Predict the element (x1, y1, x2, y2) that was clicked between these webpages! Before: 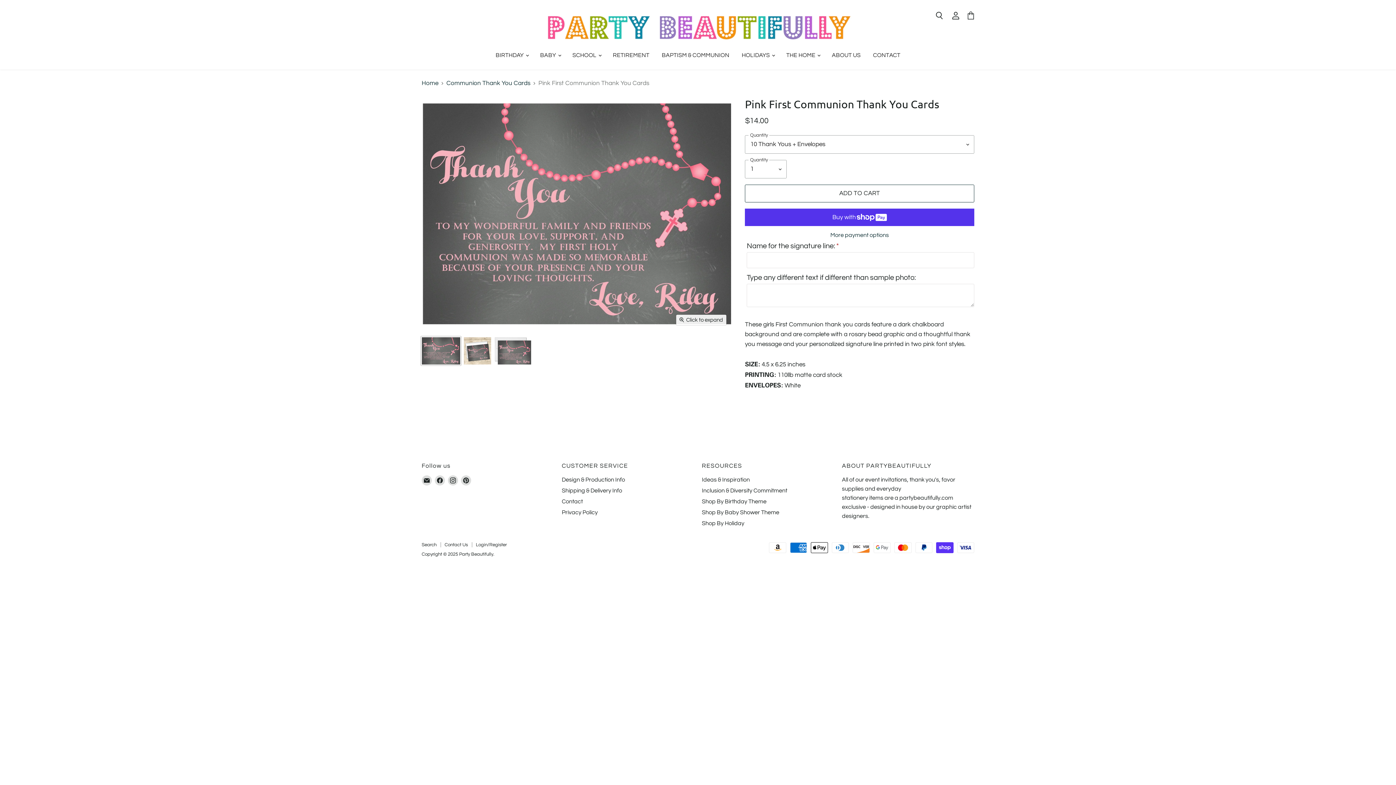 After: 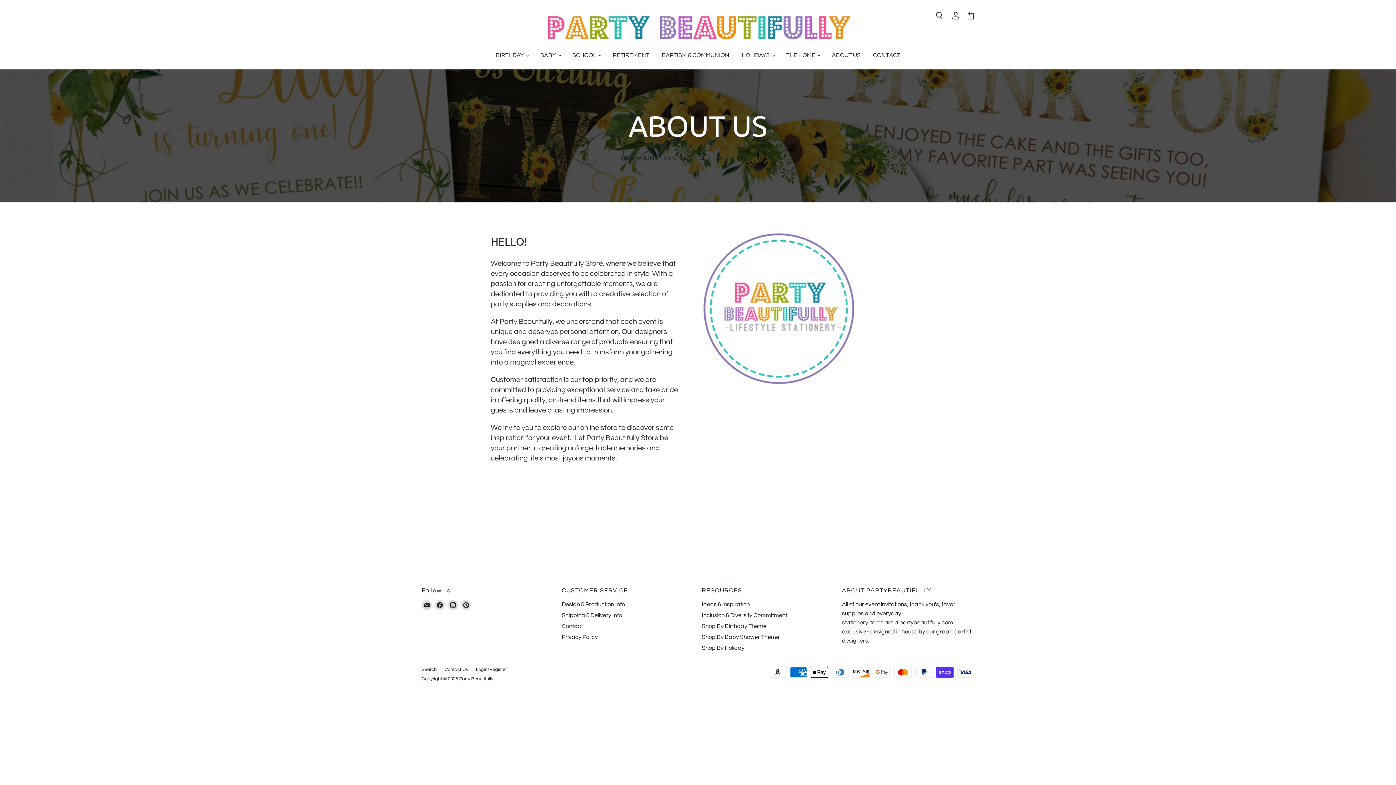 Action: label: ABOUT US bbox: (826, 47, 866, 63)